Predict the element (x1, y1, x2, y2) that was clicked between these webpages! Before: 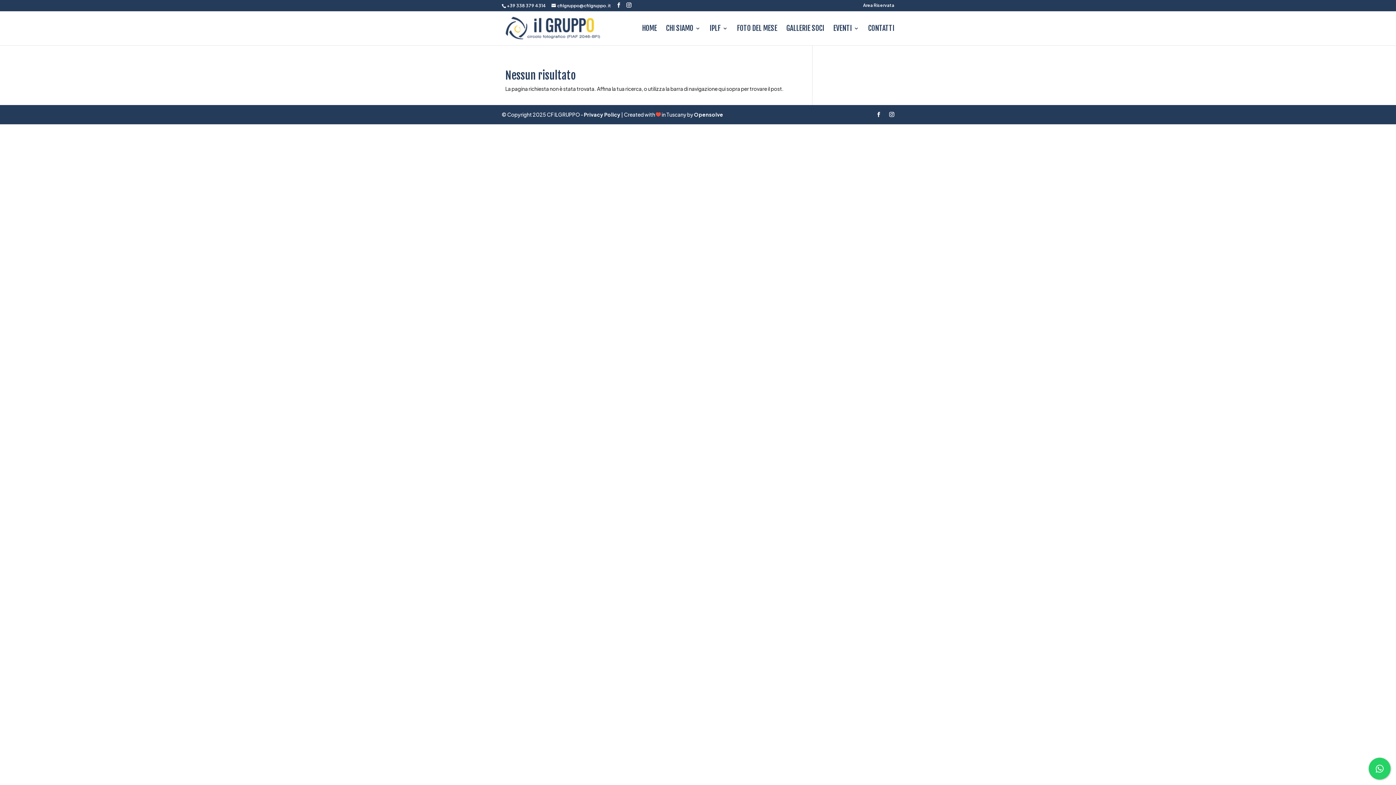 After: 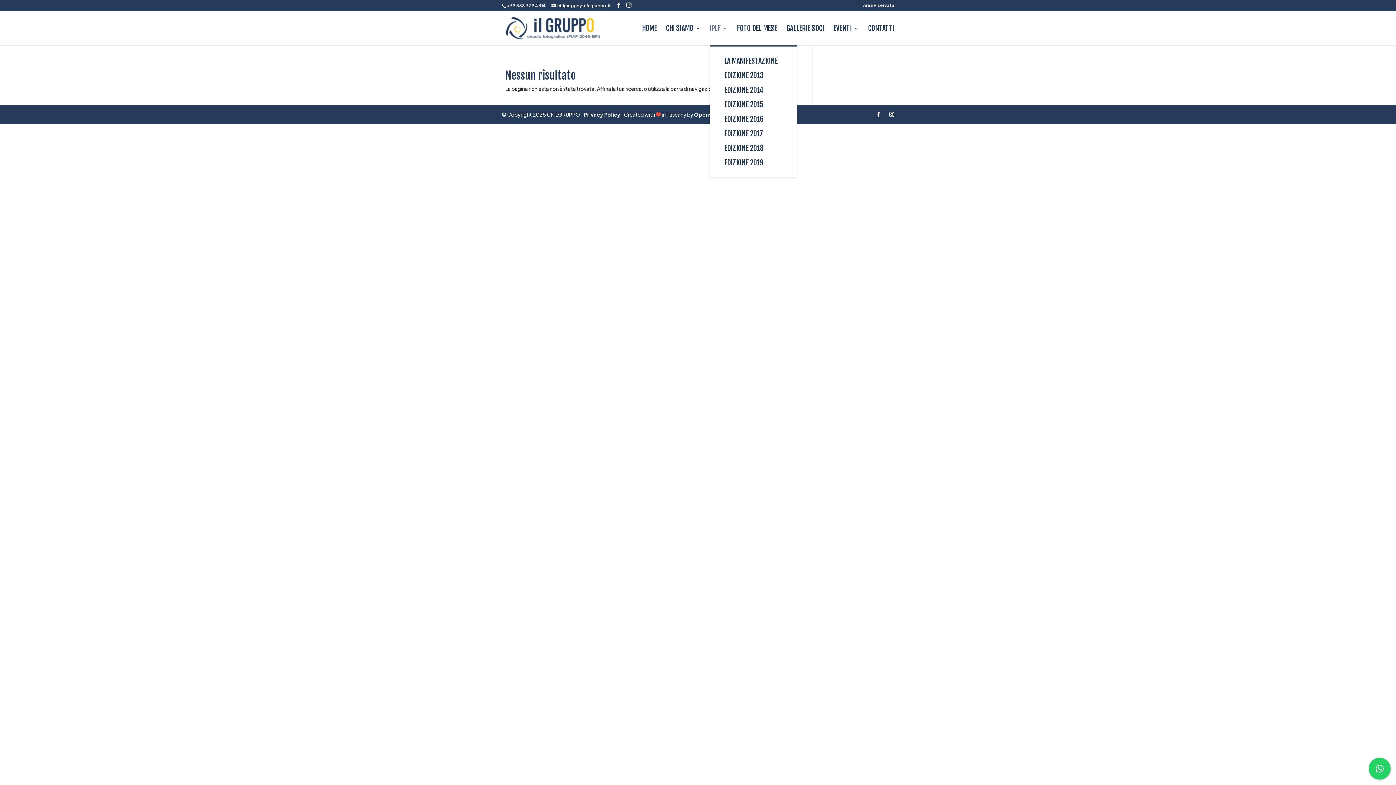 Action: bbox: (709, 25, 728, 45) label: IPLF